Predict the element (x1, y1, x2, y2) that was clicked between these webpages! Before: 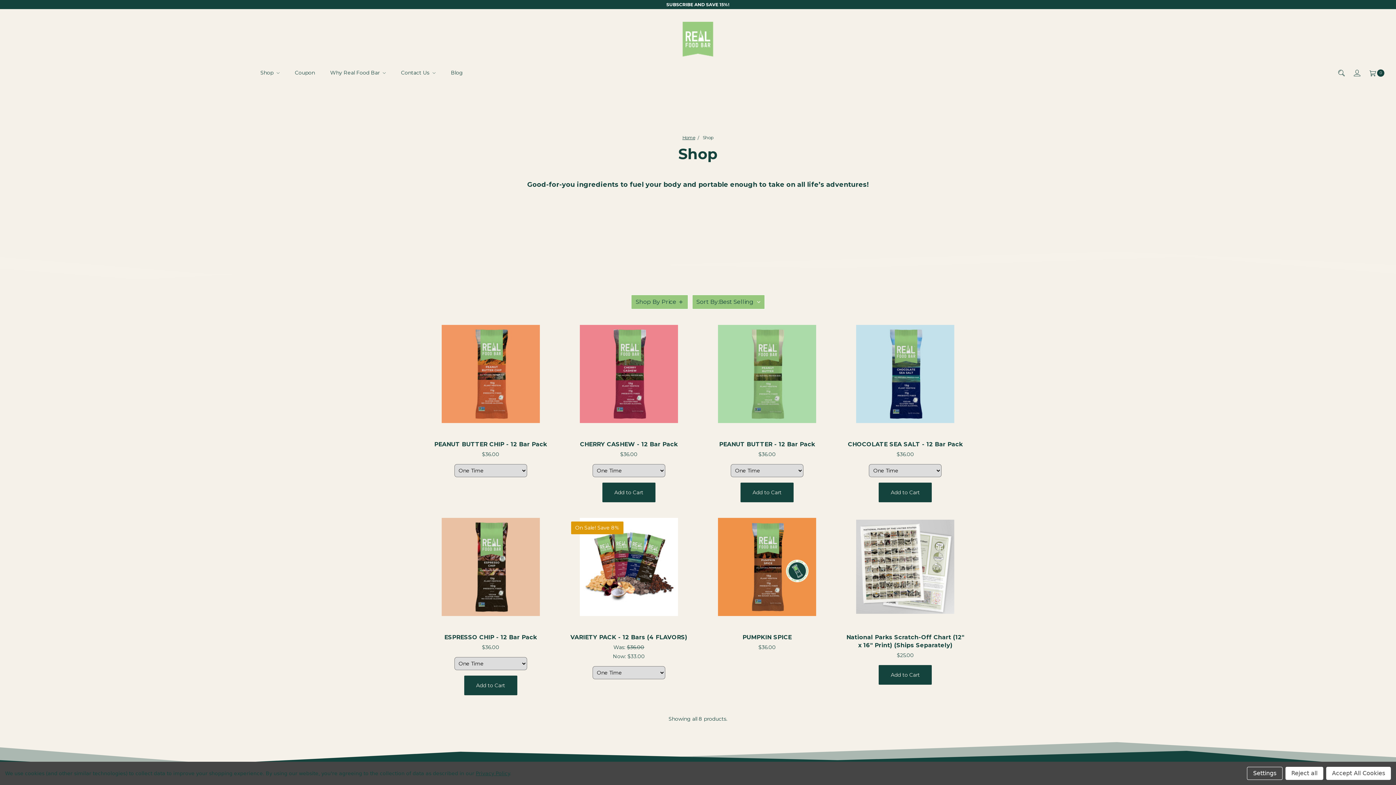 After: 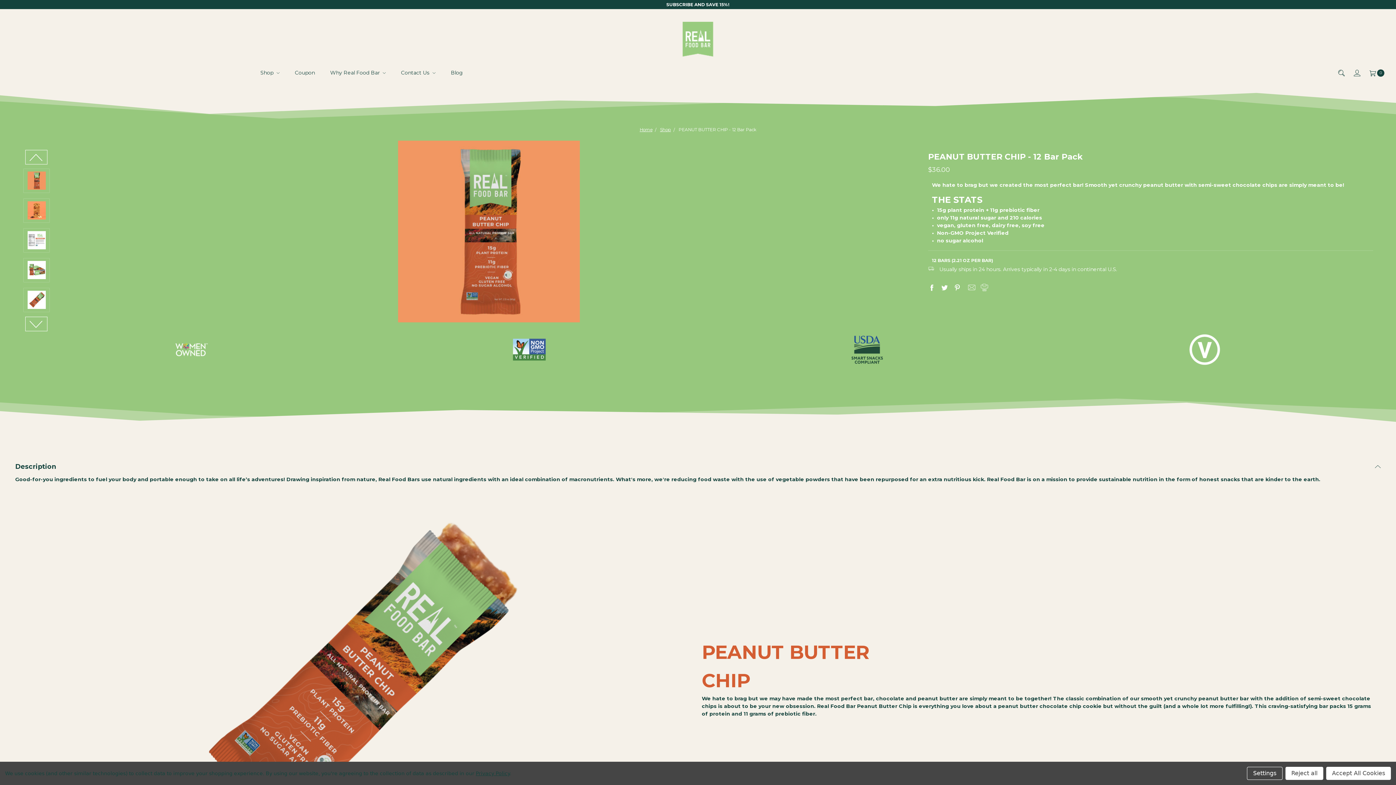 Action: bbox: (441, 275, 539, 373)